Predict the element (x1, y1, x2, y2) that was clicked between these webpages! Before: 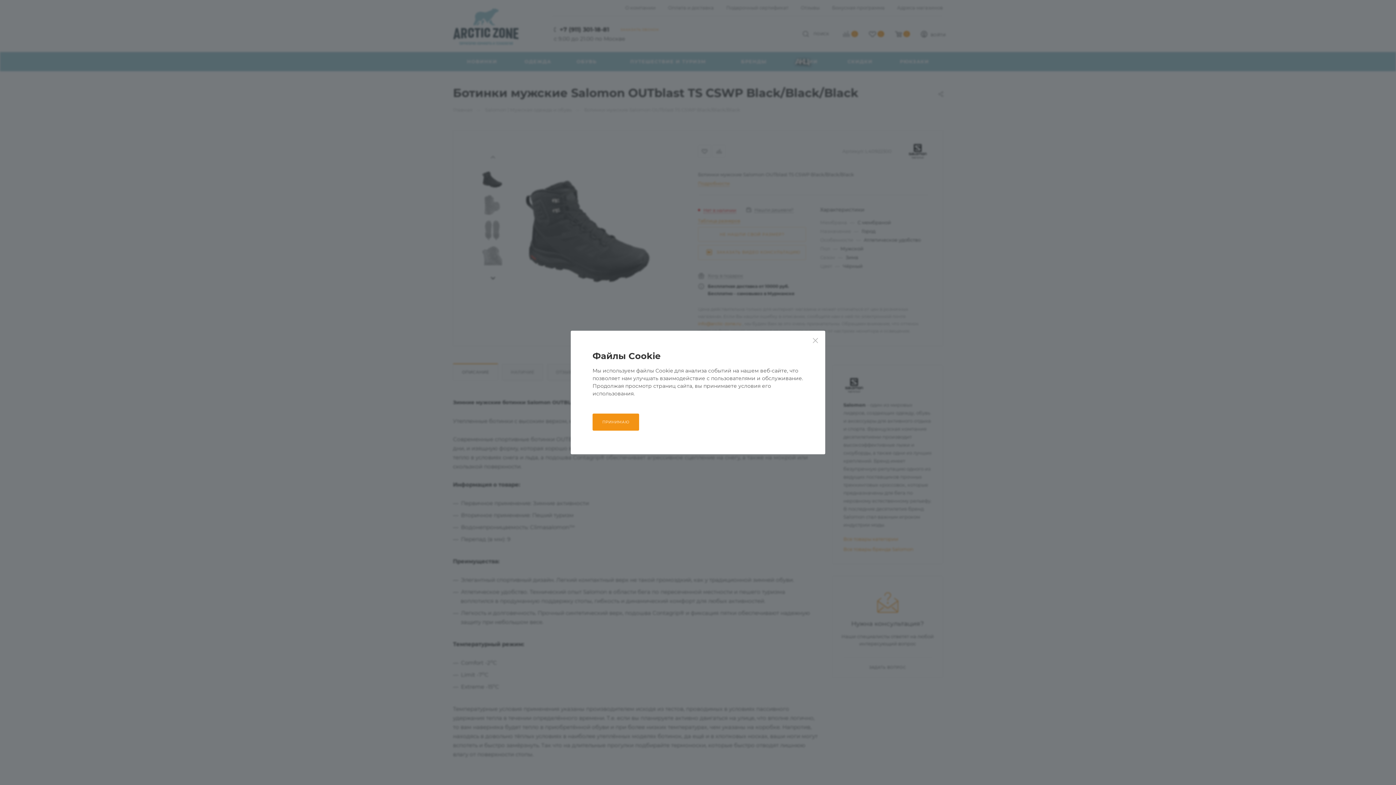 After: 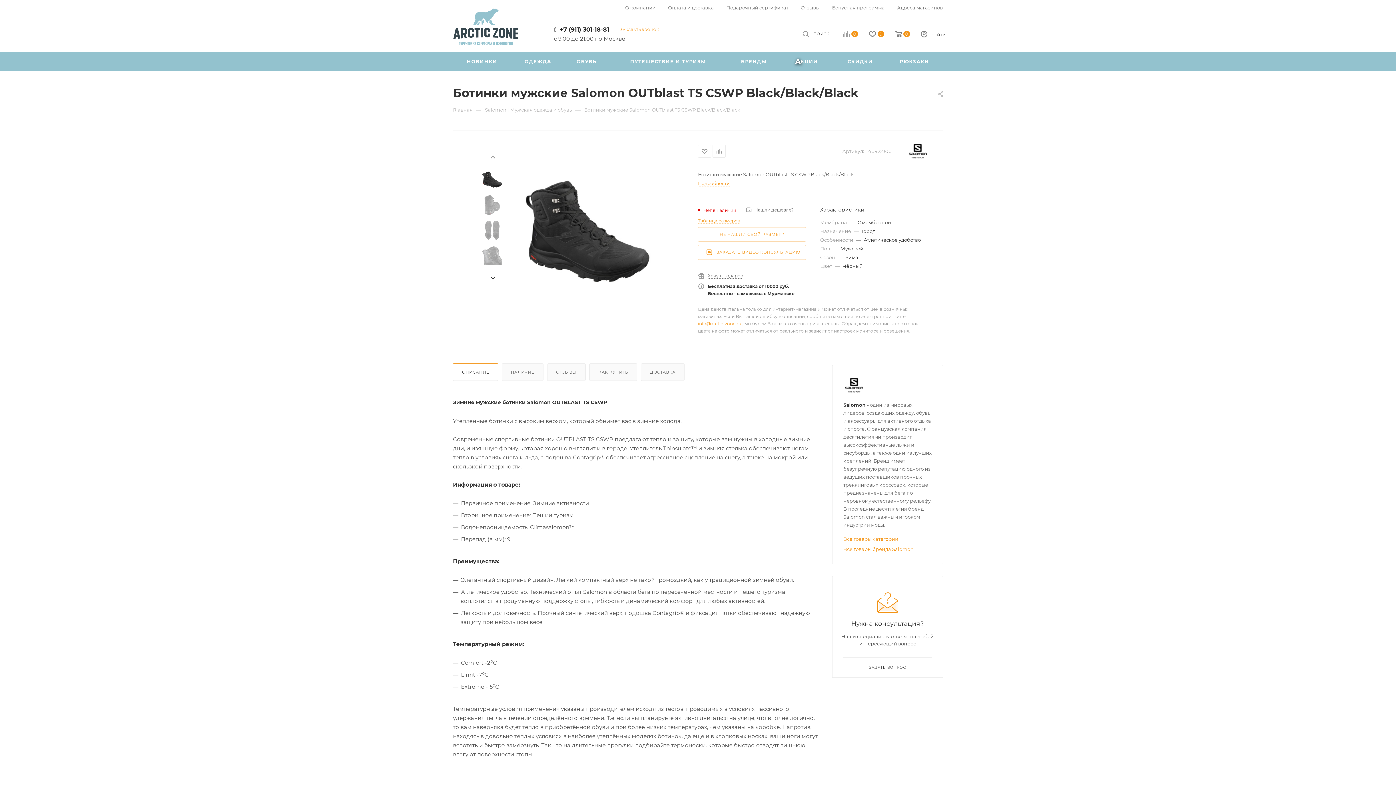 Action: bbox: (807, 332, 824, 349)